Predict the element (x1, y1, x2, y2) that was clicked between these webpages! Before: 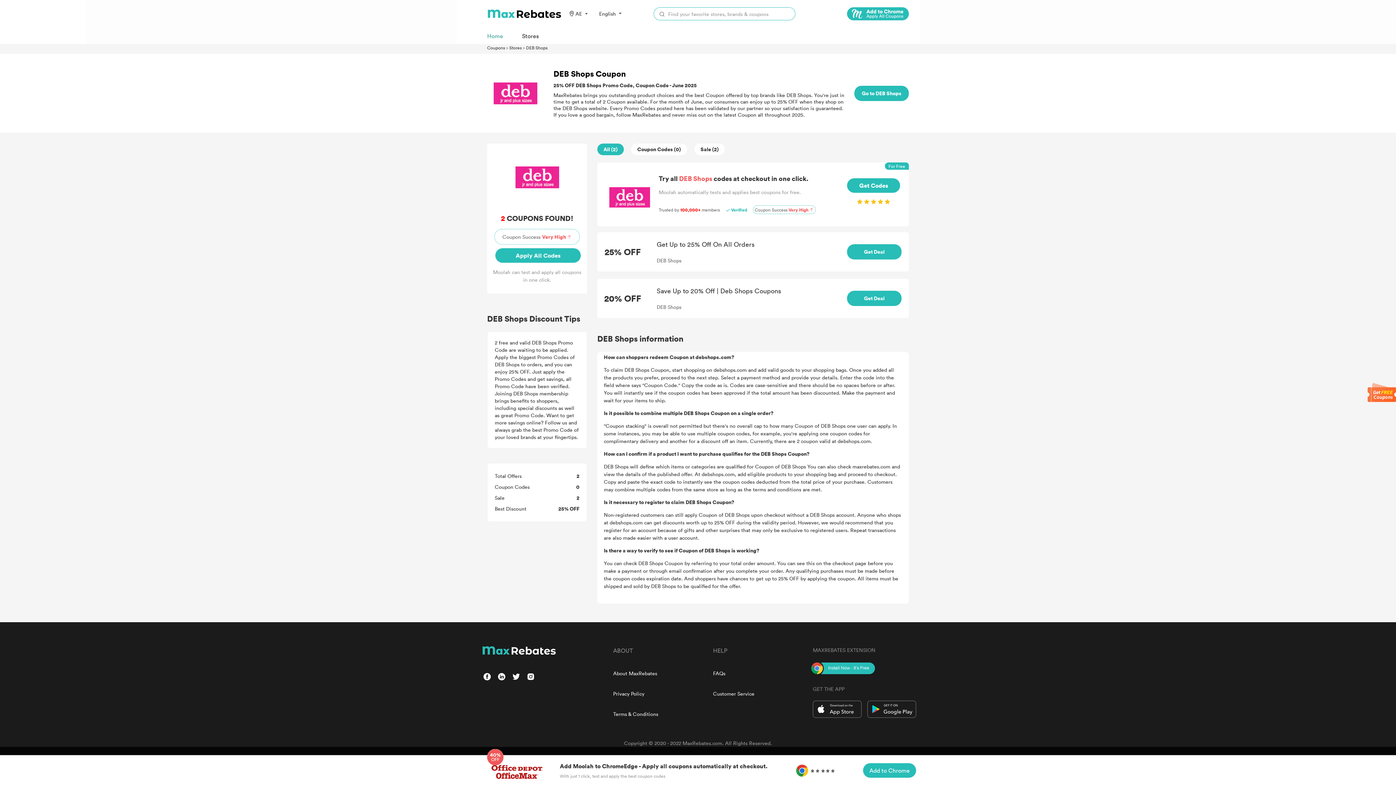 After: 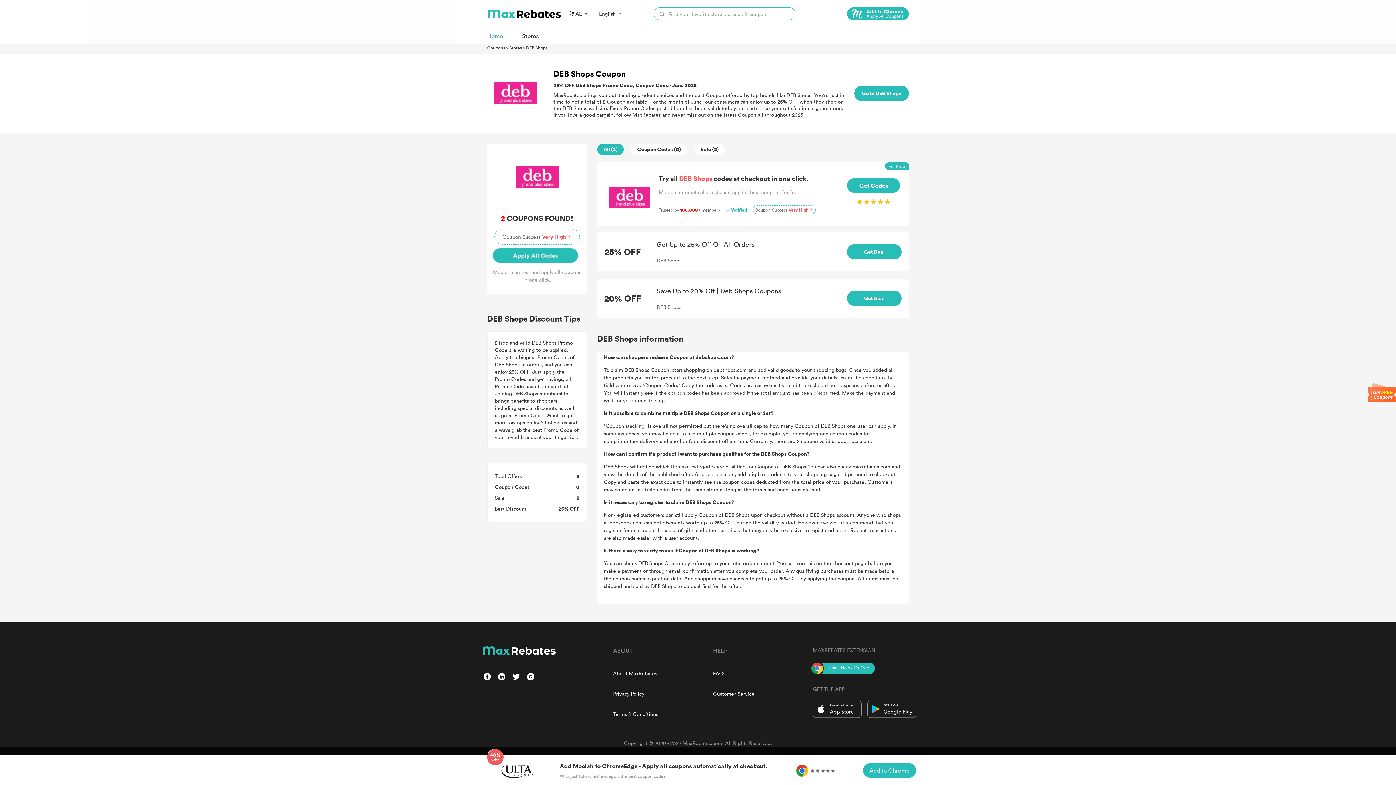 Action: label: Go to DEB Shops bbox: (854, 85, 909, 100)